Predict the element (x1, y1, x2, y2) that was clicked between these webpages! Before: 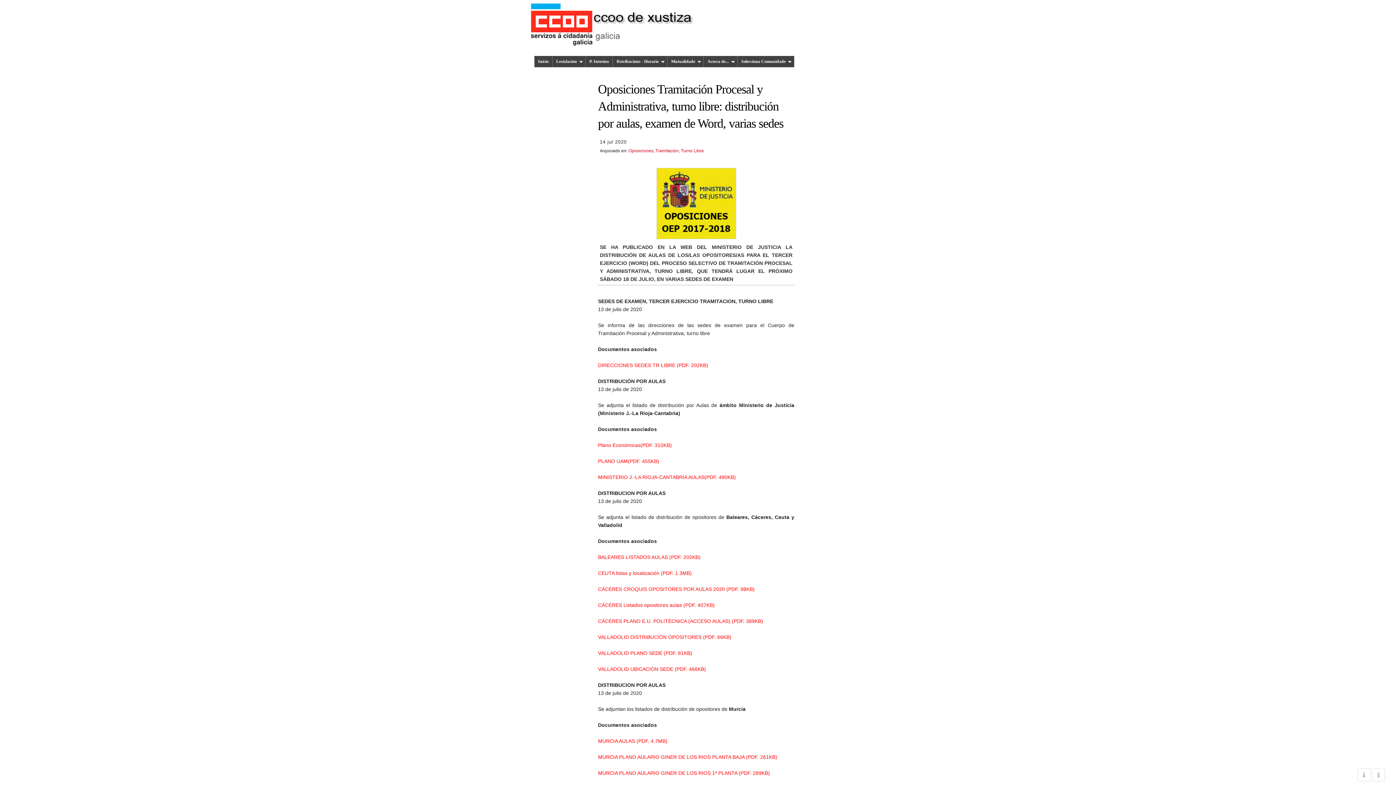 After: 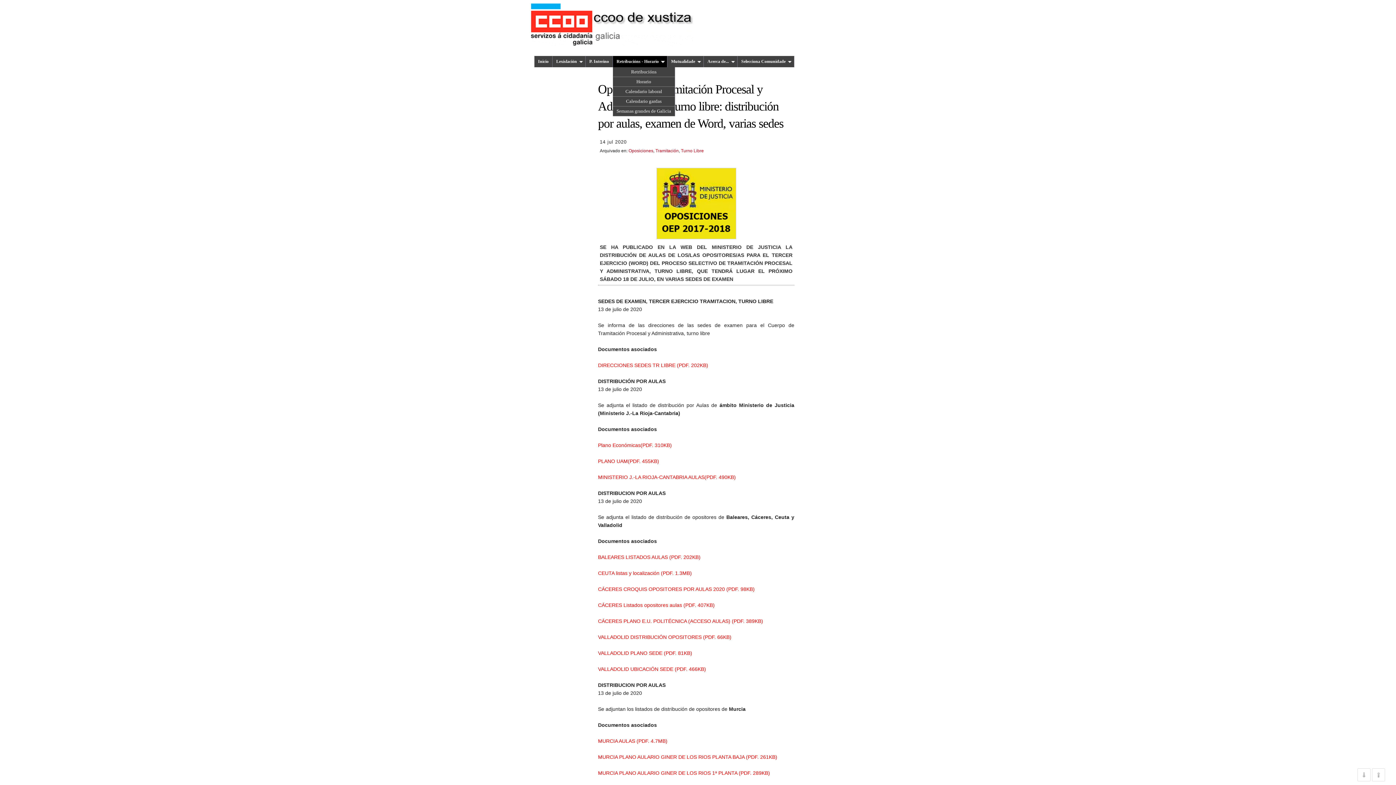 Action: bbox: (613, 56, 667, 67) label: Retribucións - Horario